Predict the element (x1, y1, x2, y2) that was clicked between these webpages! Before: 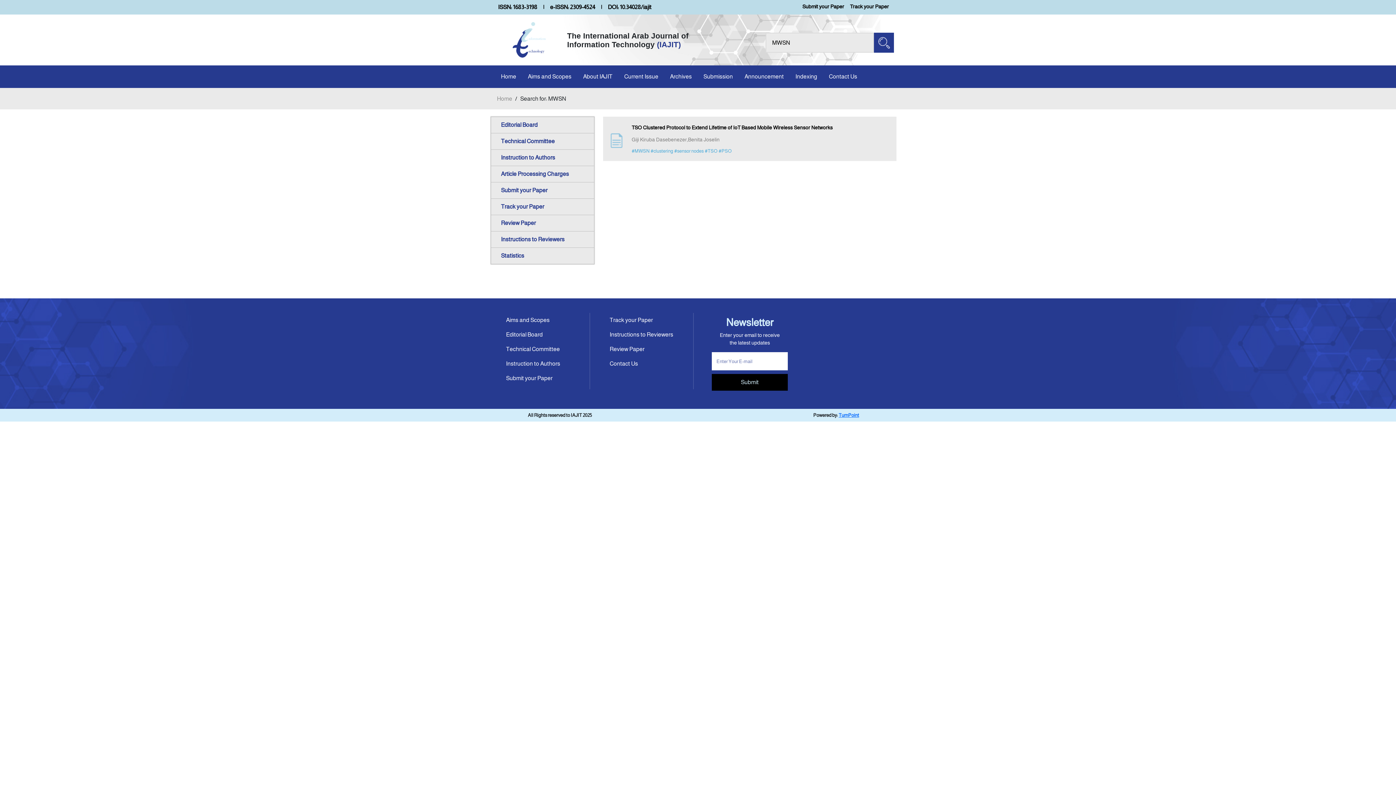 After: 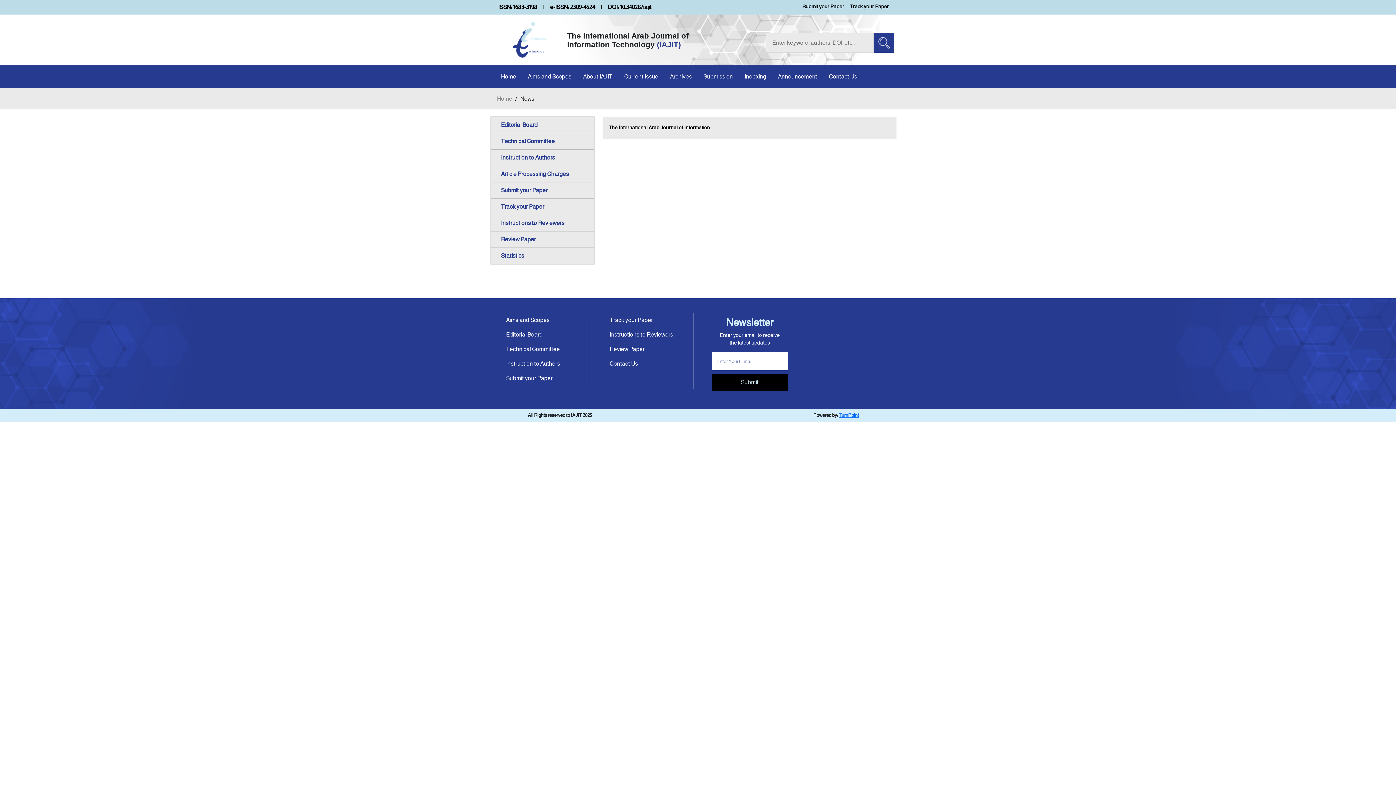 Action: label: Announcement bbox: (738, 65, 789, 88)